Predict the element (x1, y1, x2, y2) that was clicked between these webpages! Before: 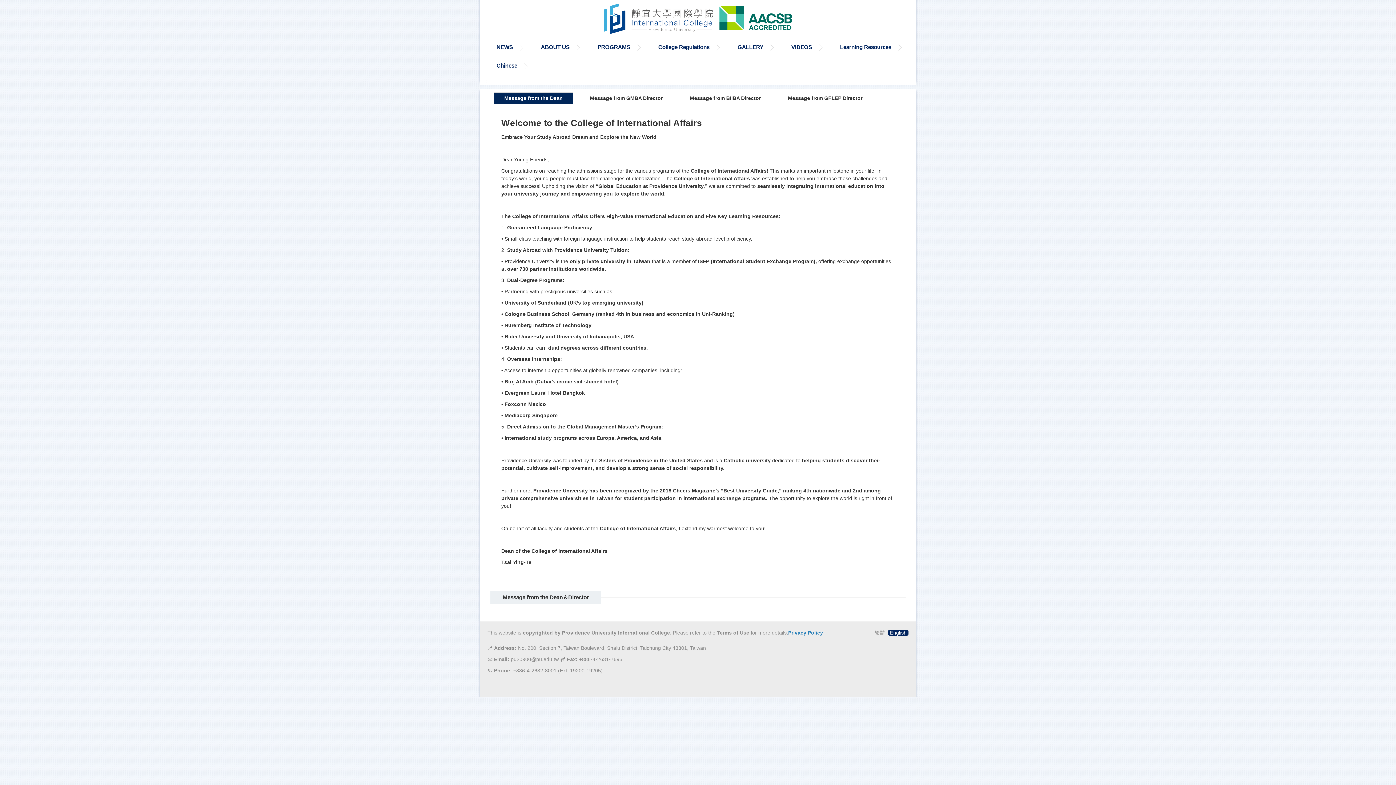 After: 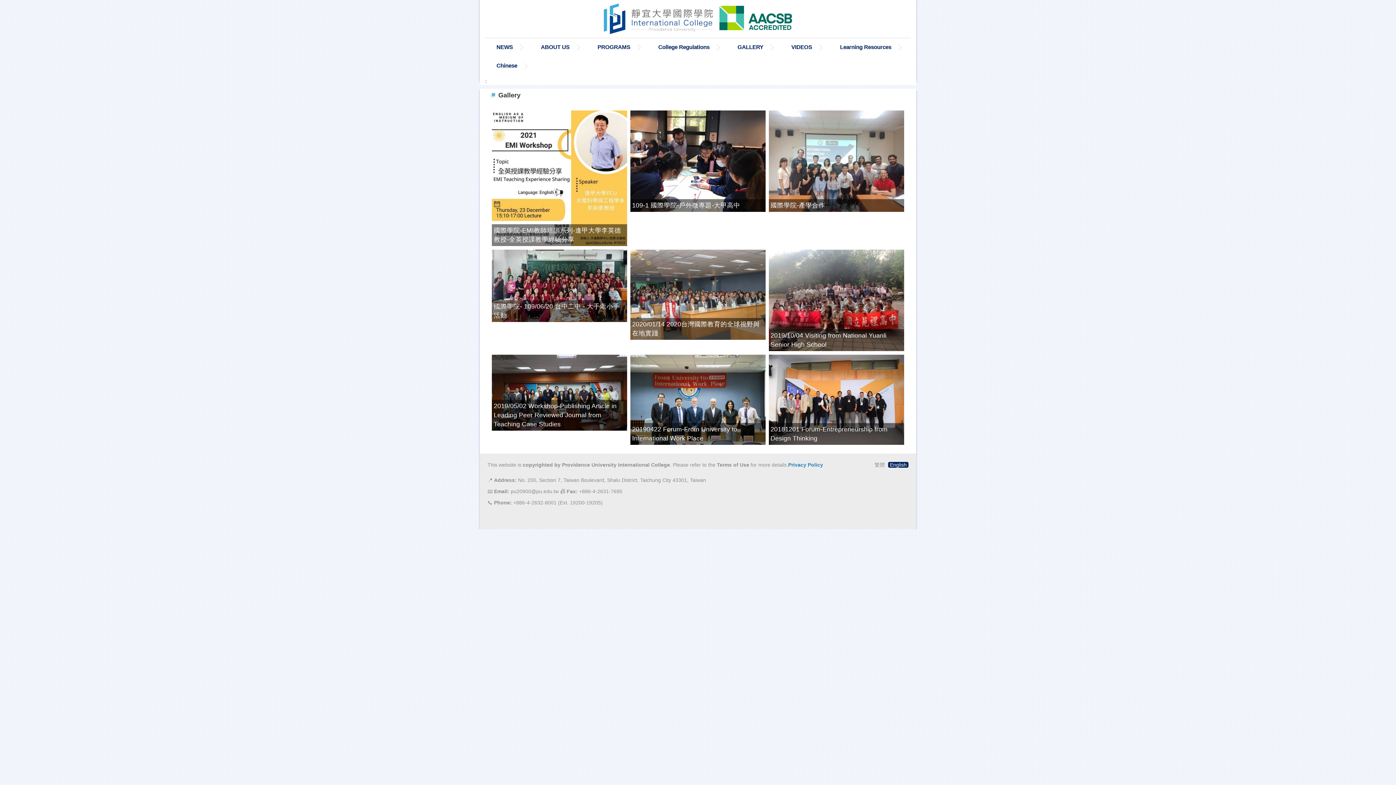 Action: bbox: (726, 38, 780, 56) label: GALLERY